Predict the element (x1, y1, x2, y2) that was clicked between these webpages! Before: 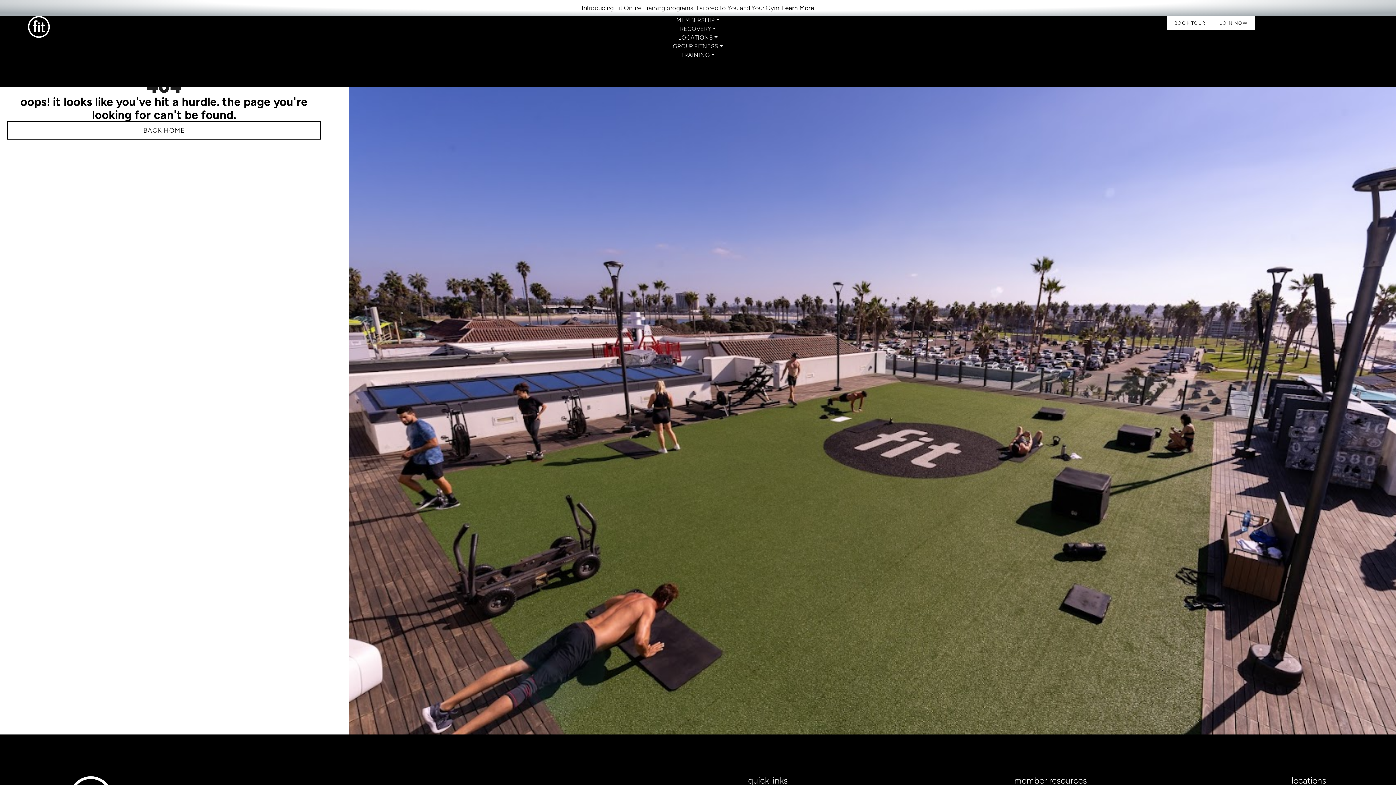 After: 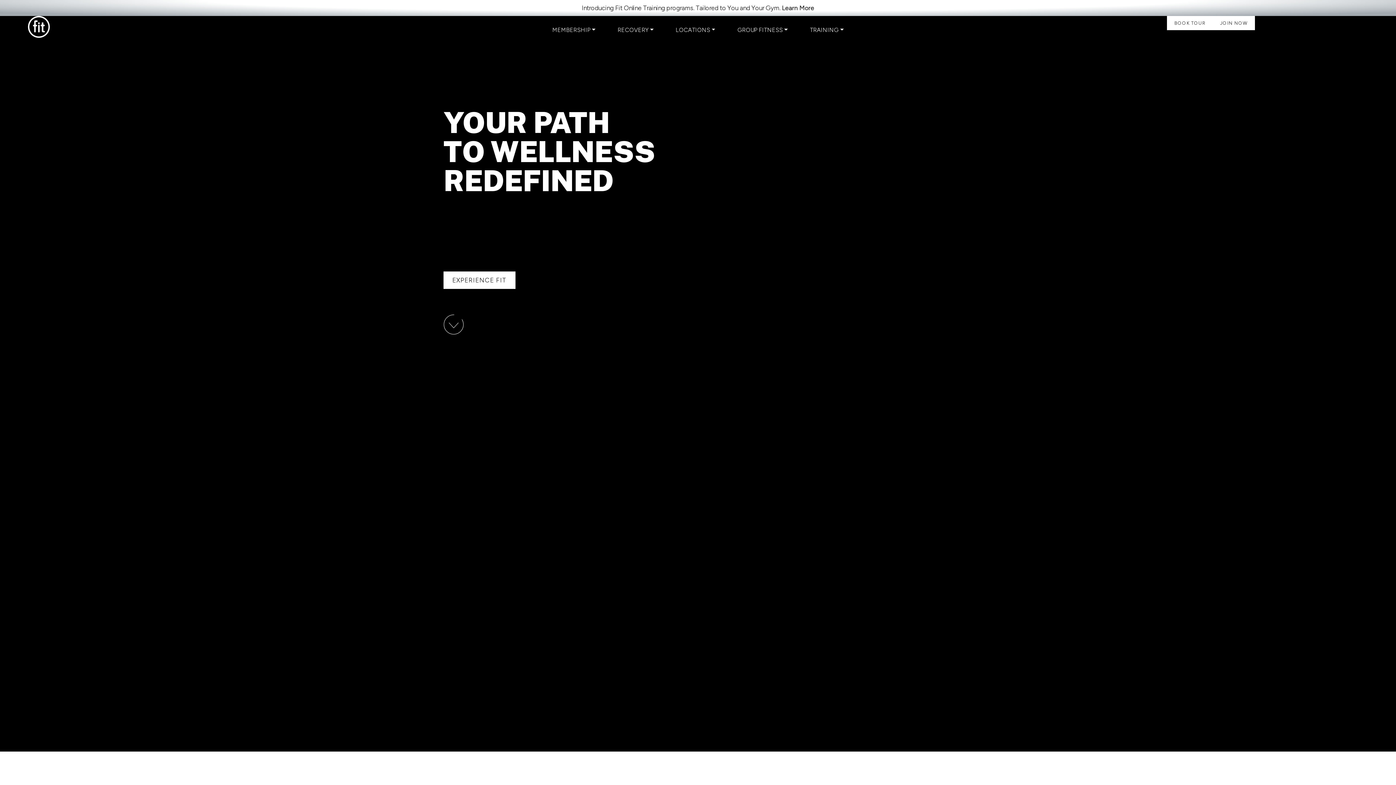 Action: label: BACK HOME bbox: (7, 121, 320, 139)